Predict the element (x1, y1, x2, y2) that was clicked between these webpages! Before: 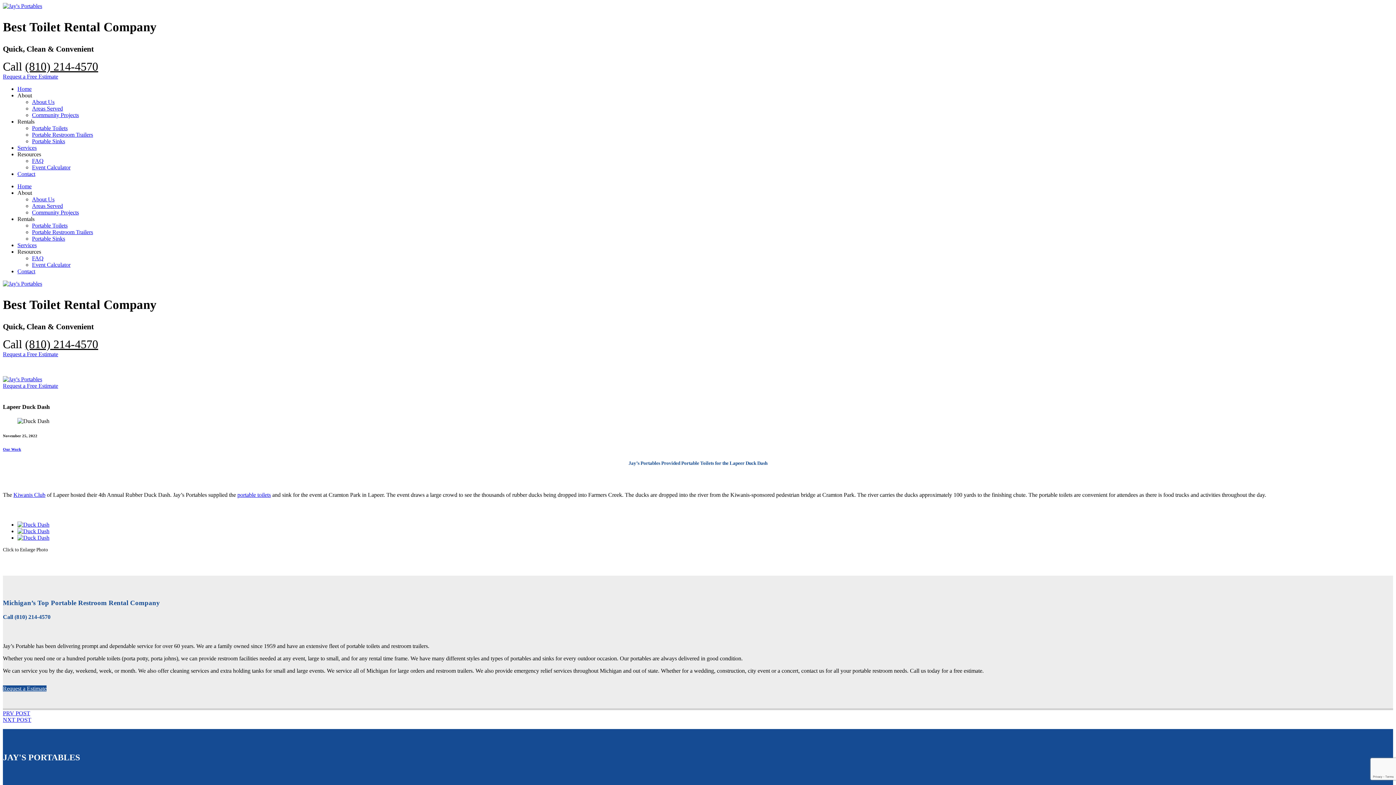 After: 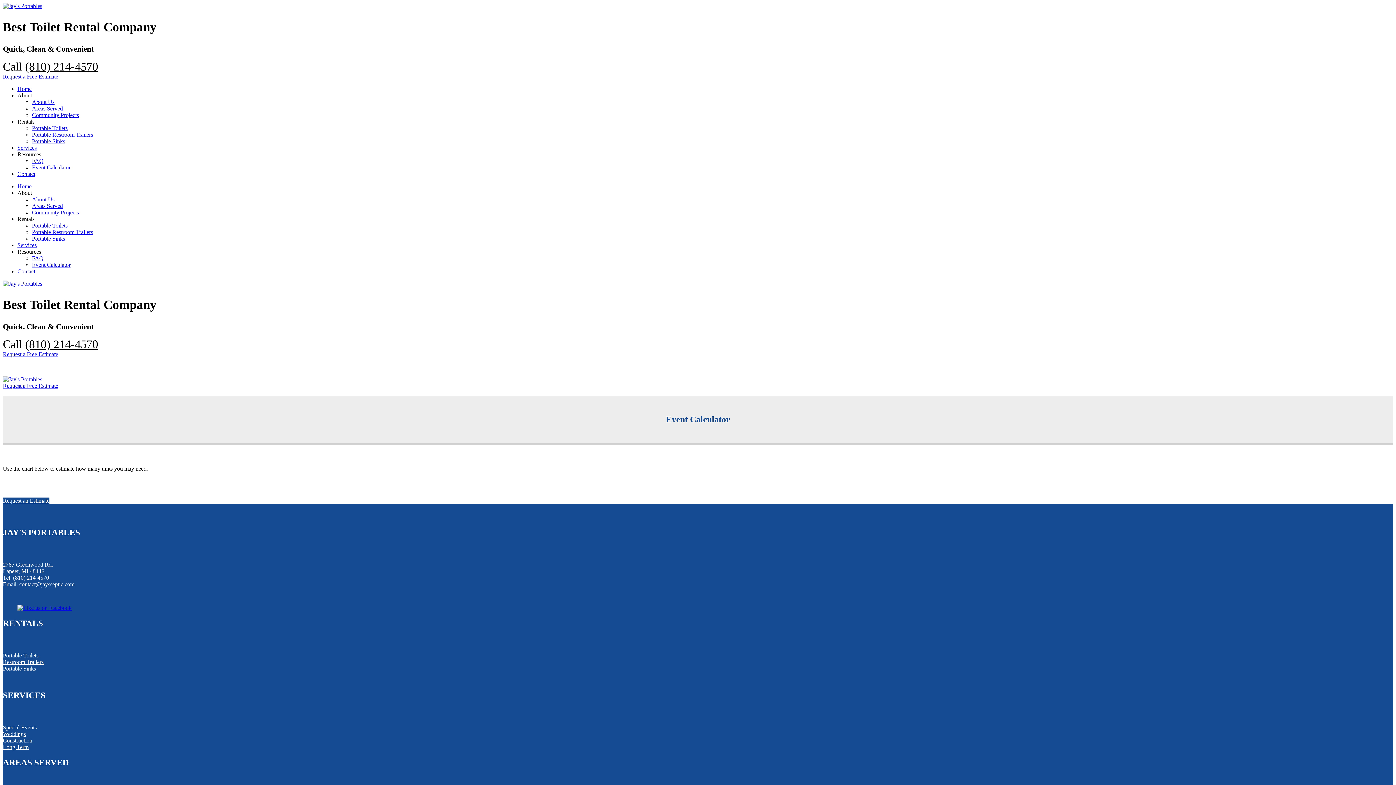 Action: bbox: (32, 261, 70, 268) label: Event Calculator